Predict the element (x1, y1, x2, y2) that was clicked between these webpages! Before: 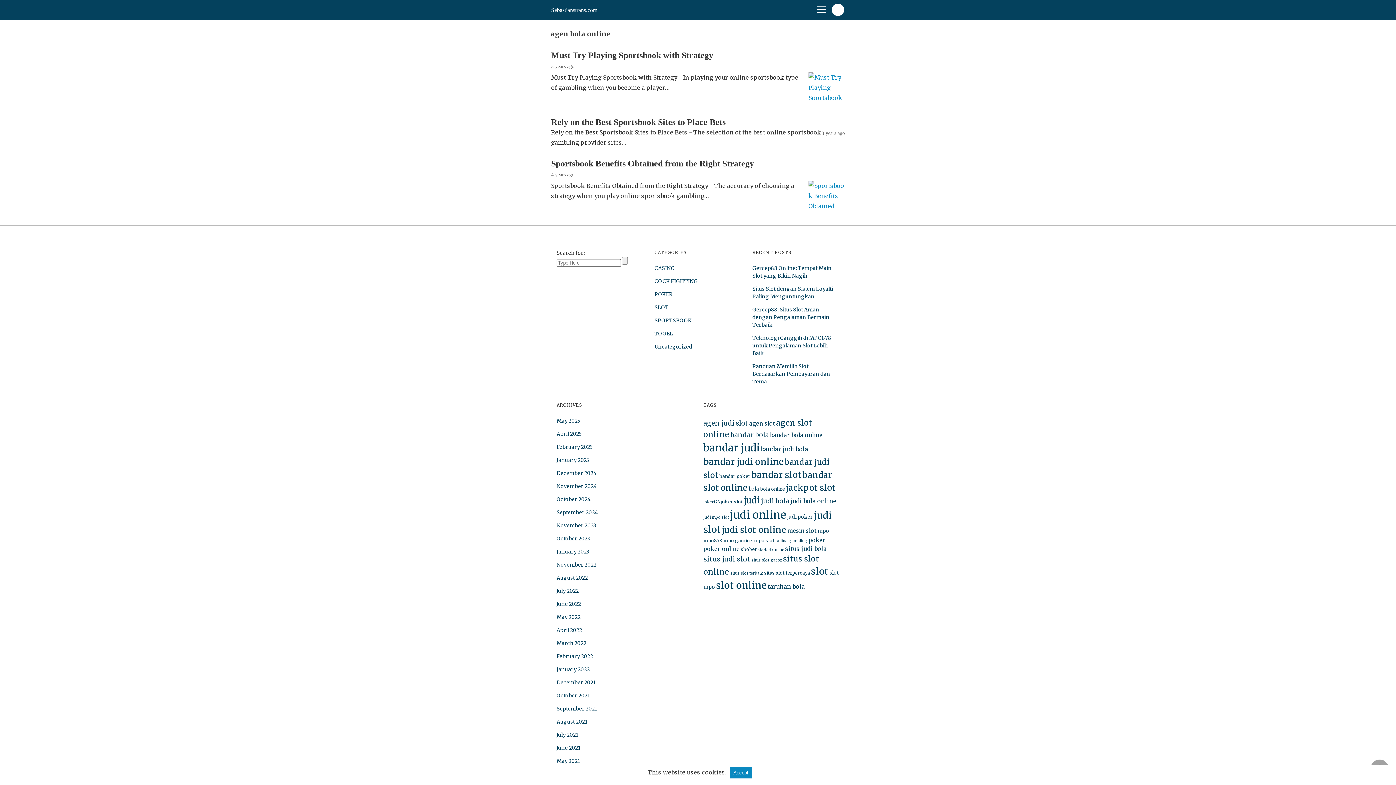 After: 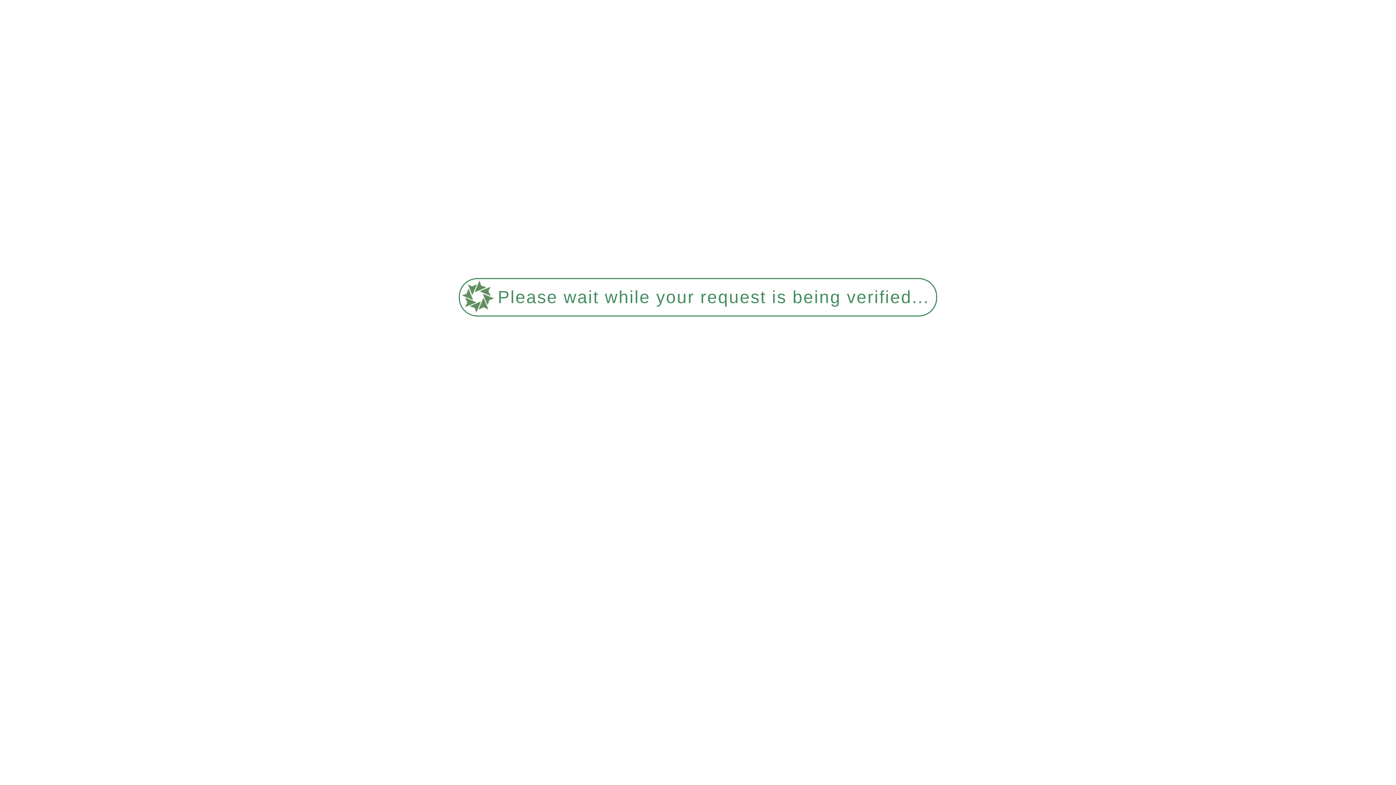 Action: label: agen slot (6 items) bbox: (749, 420, 775, 427)